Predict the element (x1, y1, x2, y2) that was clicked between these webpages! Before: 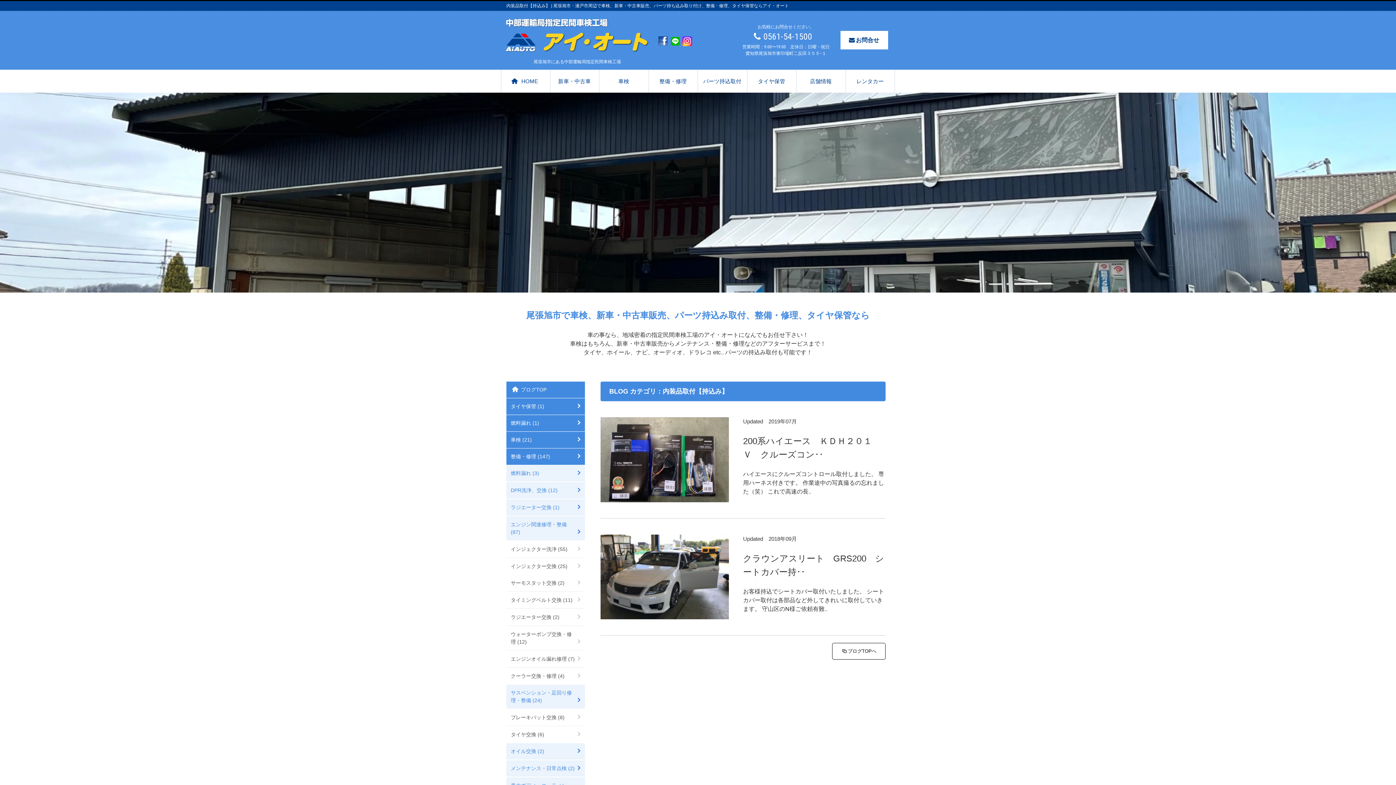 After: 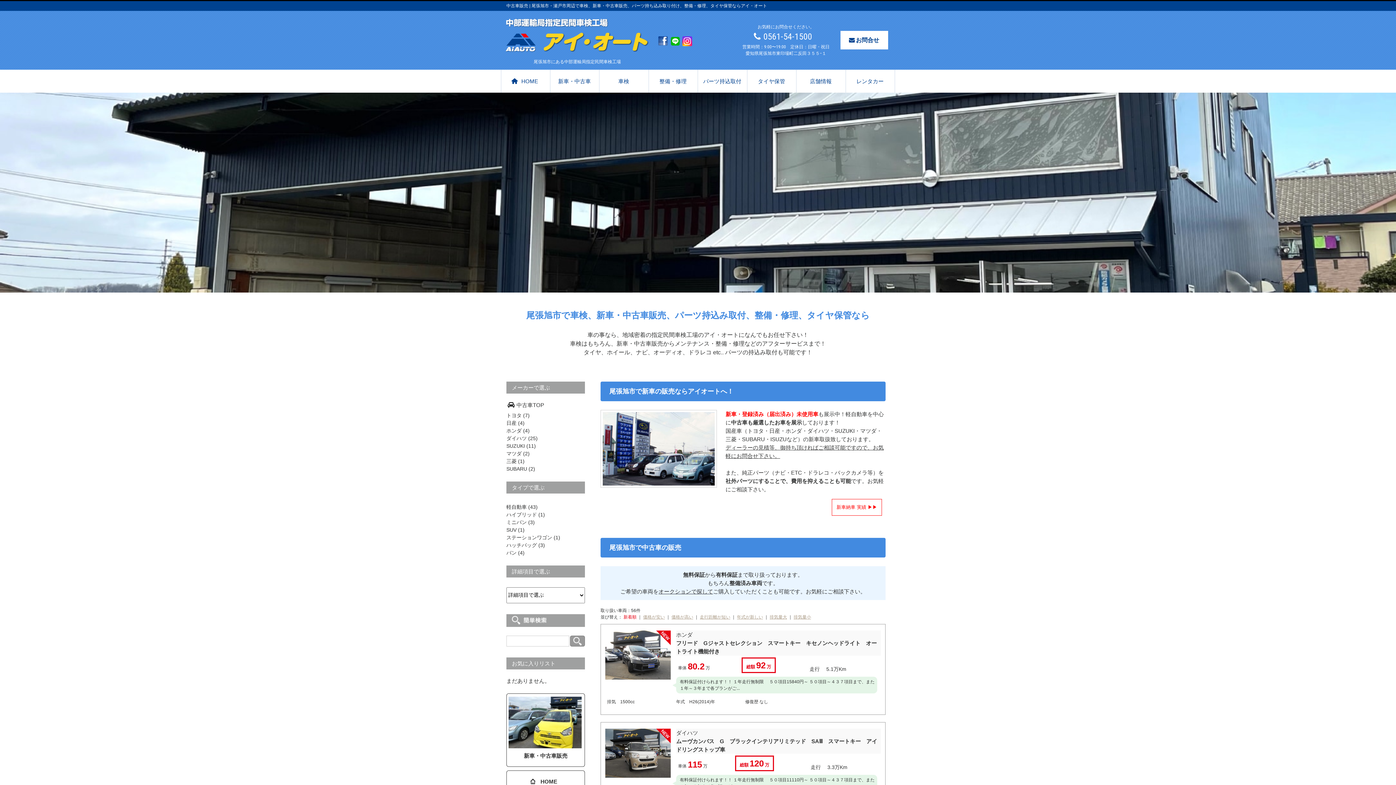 Action: label: 新車・中古車 bbox: (550, 69, 599, 92)